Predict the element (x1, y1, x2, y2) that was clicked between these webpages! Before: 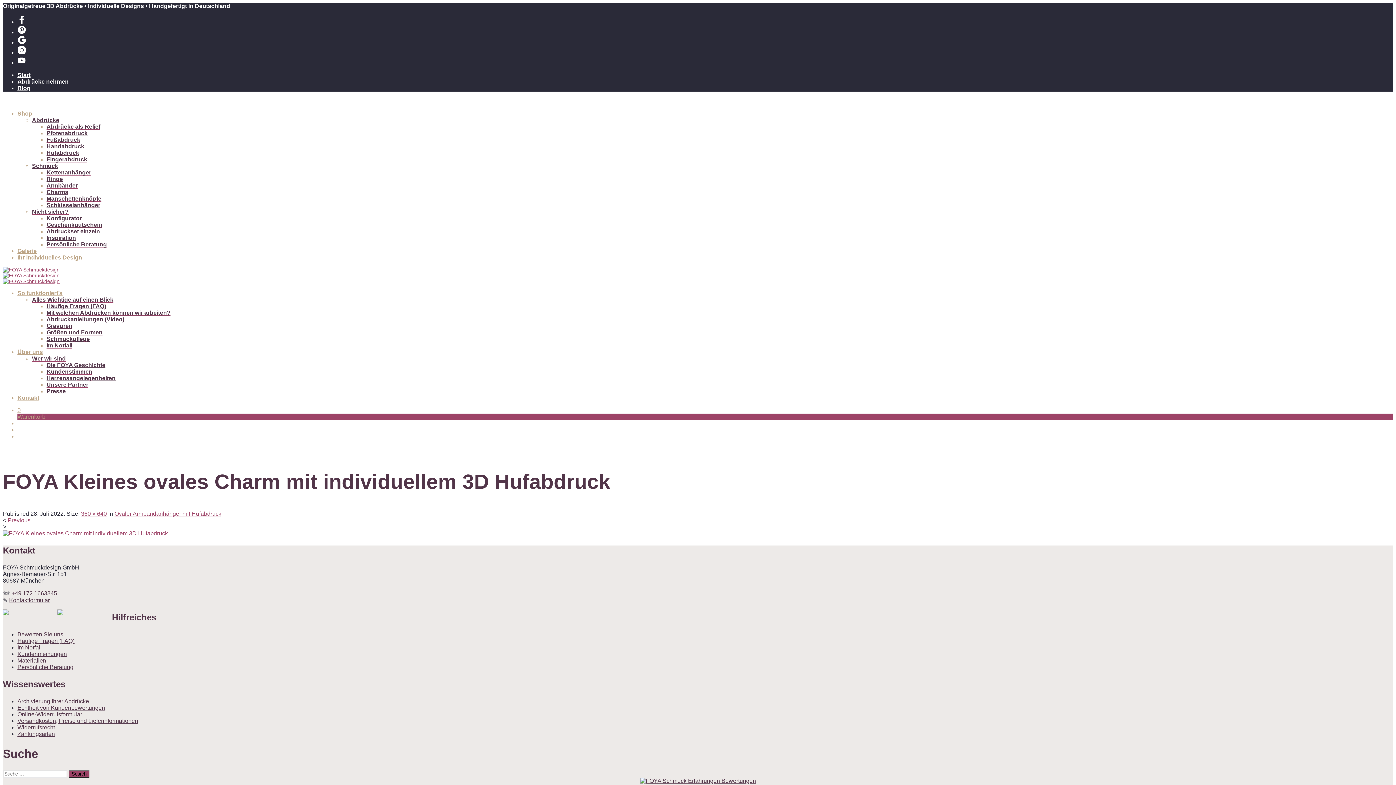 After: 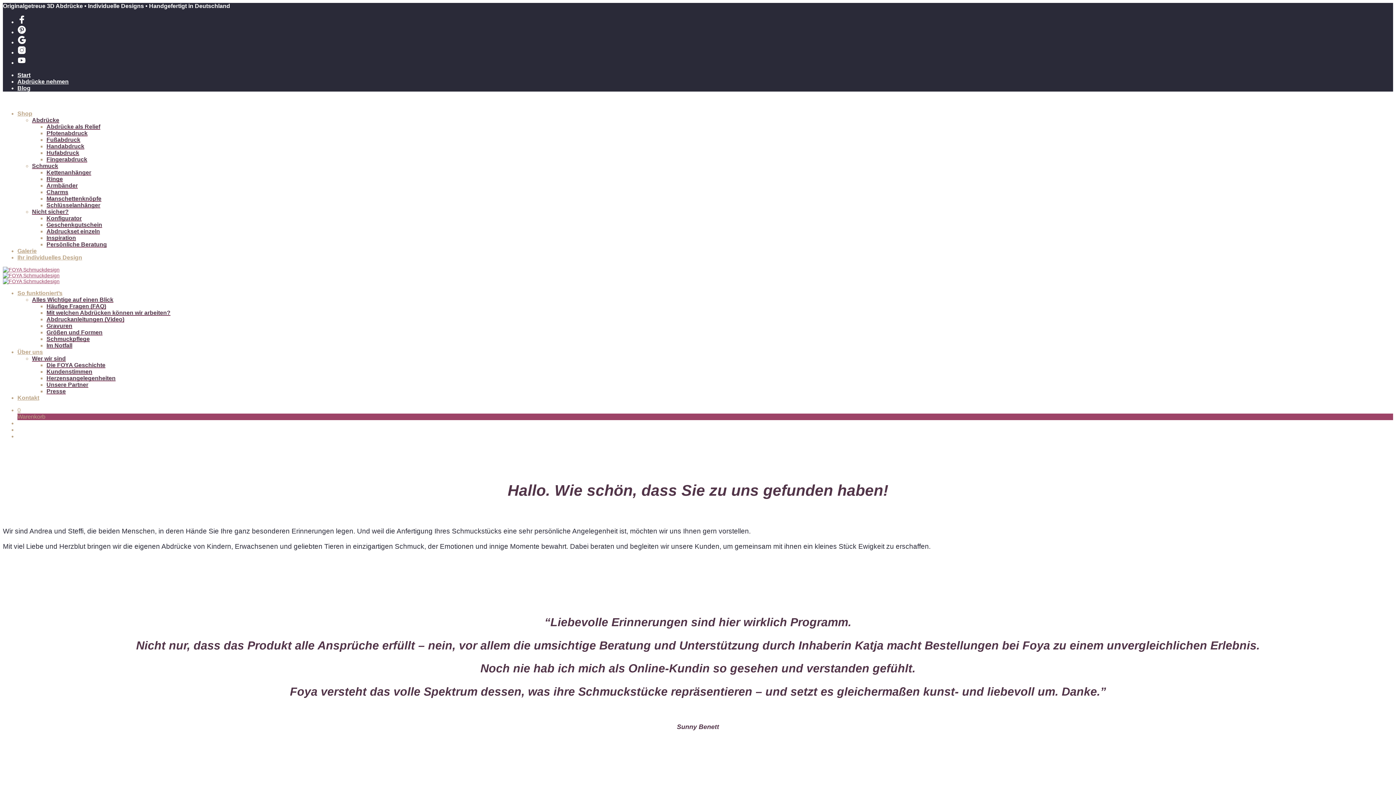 Action: label: Über uns bbox: (17, 349, 42, 355)